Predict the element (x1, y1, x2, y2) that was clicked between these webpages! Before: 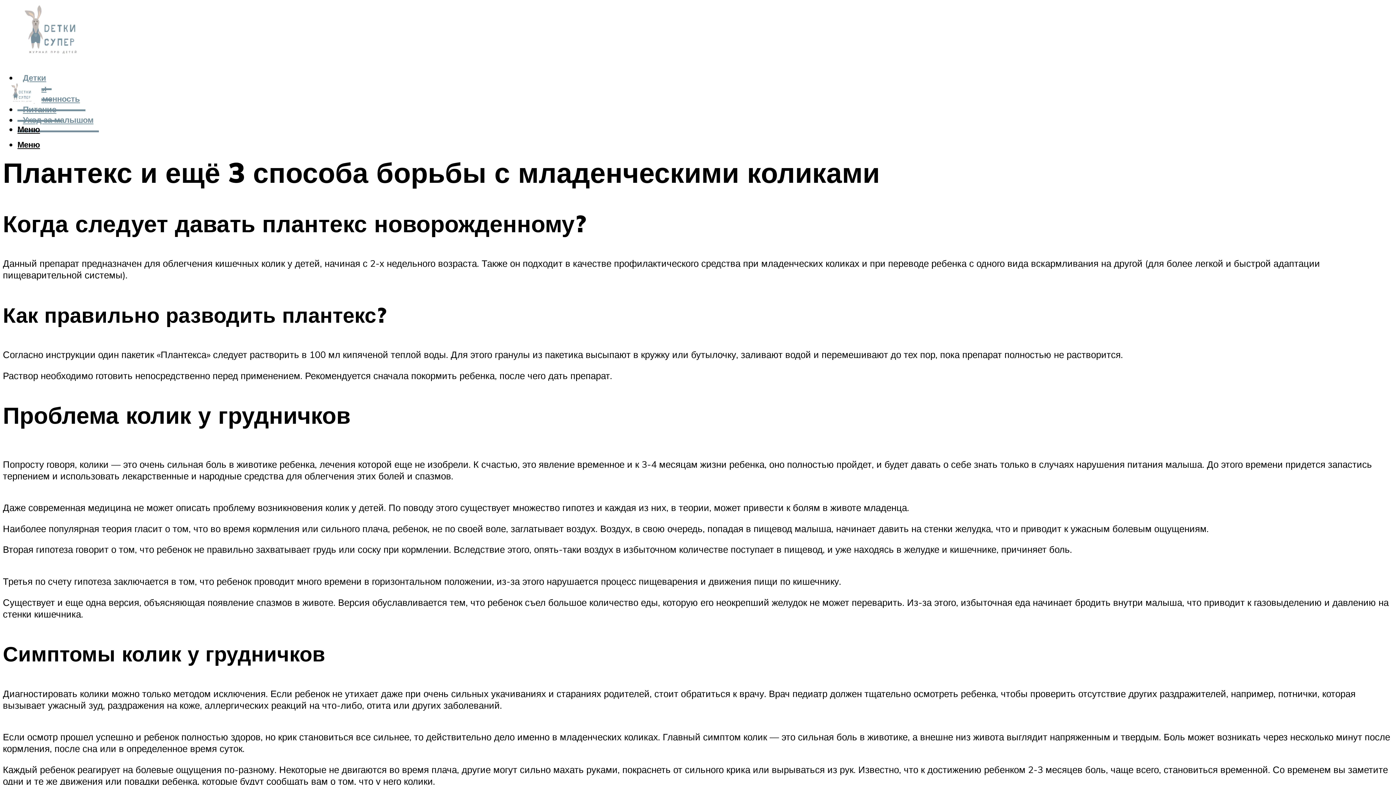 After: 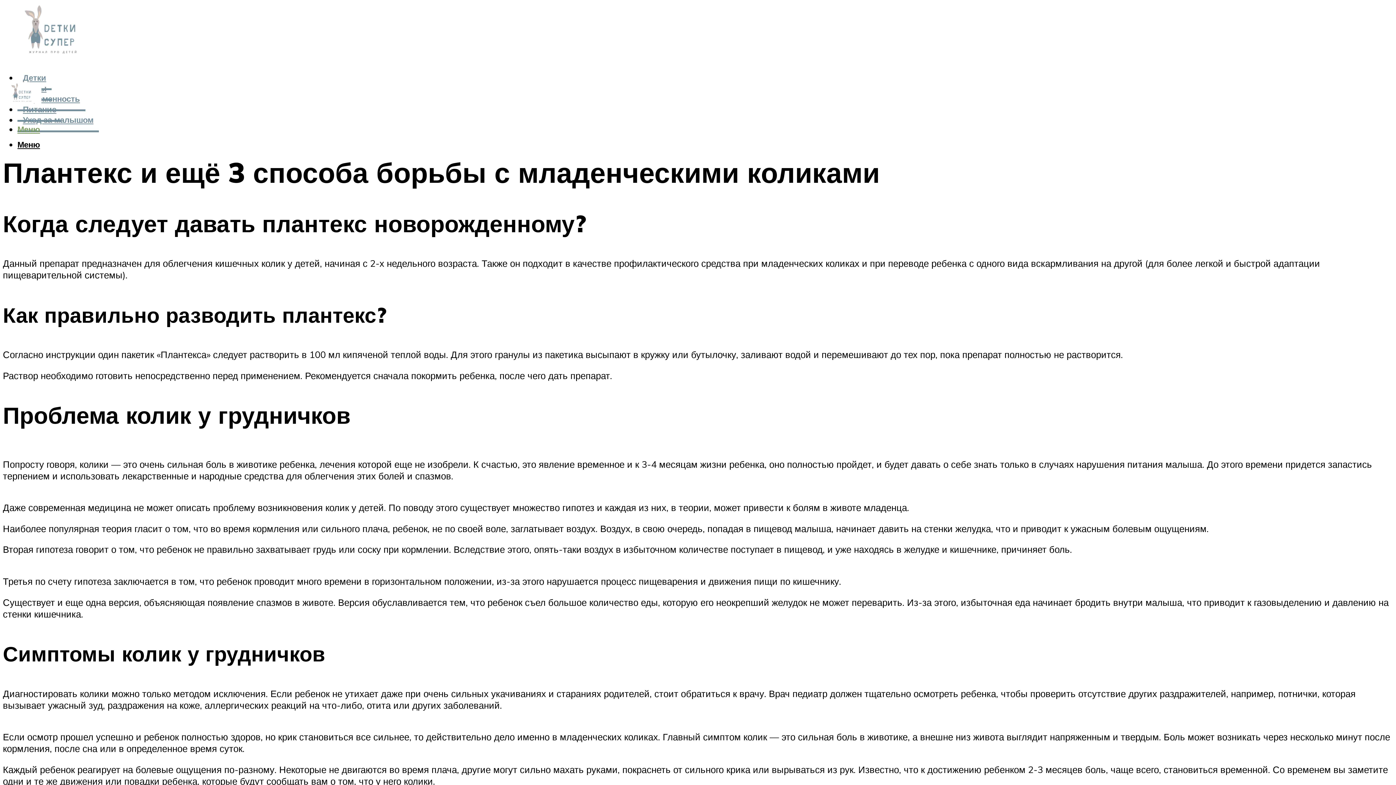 Action: label: Меню bbox: (17, 124, 40, 134)